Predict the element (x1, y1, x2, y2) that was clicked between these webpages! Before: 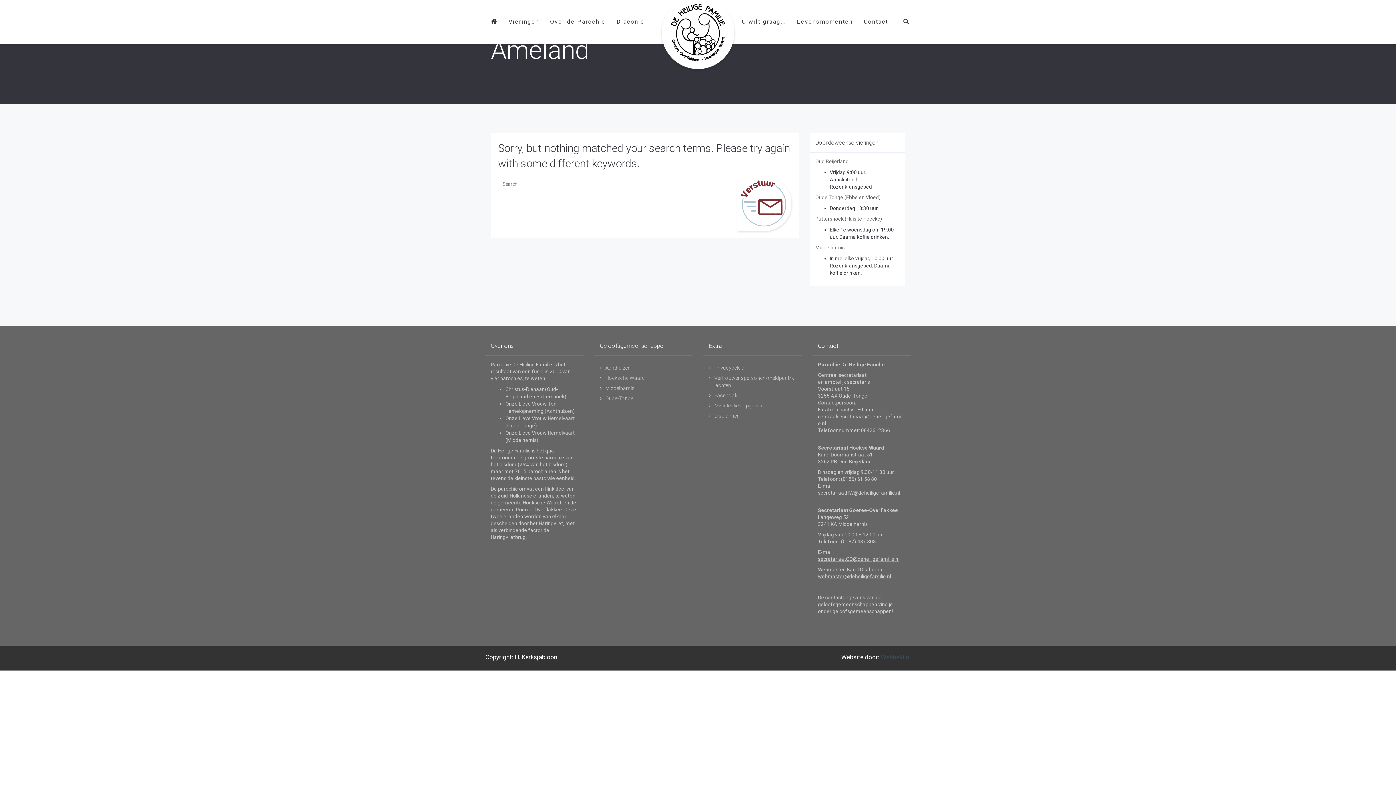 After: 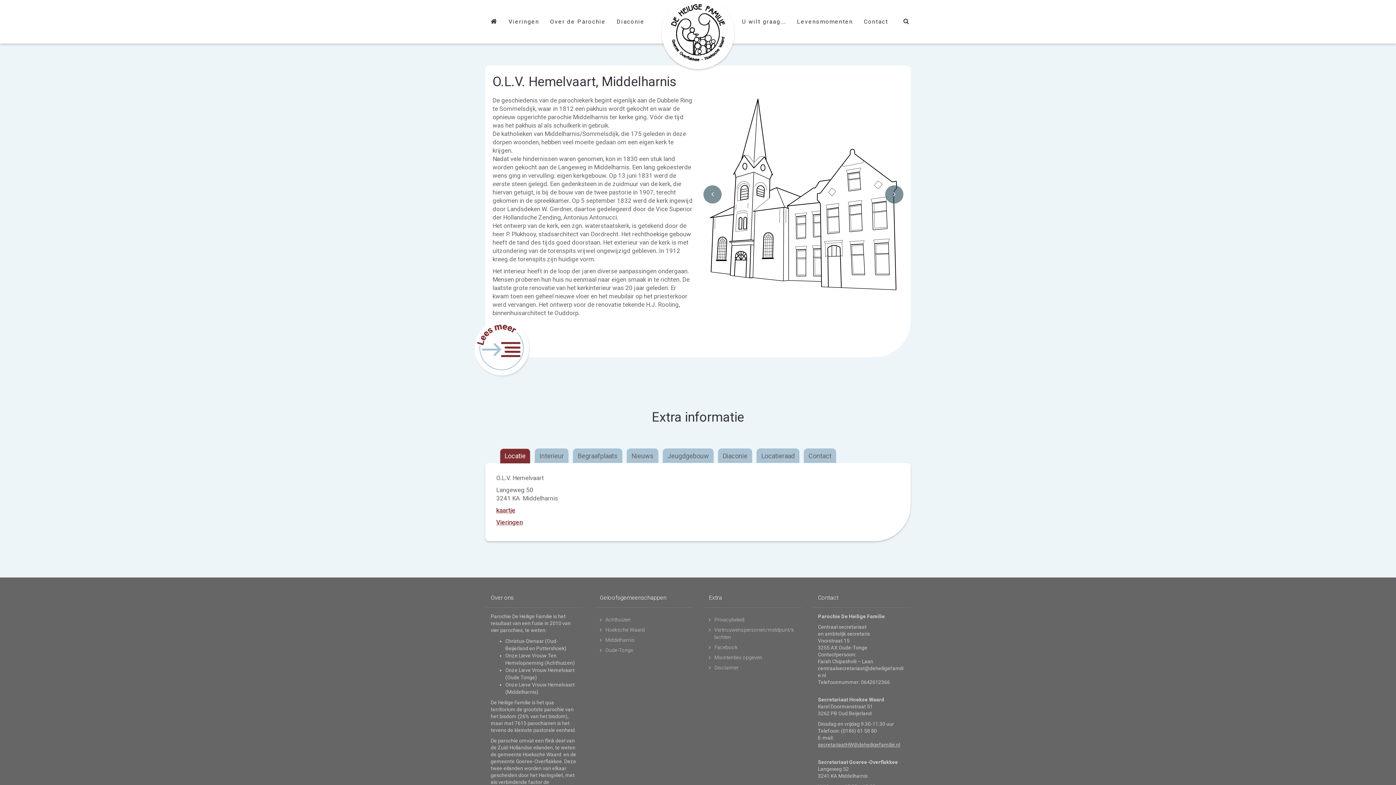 Action: bbox: (605, 385, 634, 391) label: Middelharnis